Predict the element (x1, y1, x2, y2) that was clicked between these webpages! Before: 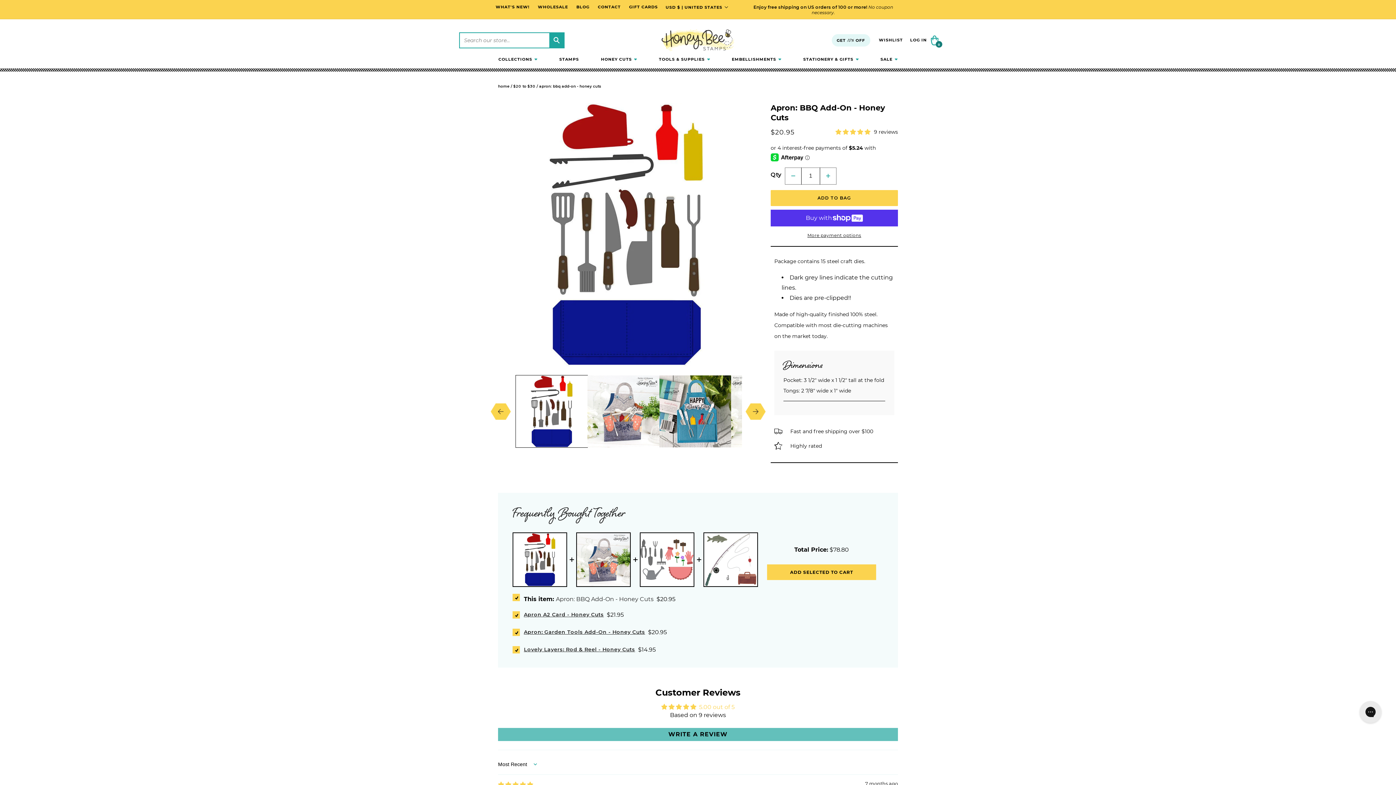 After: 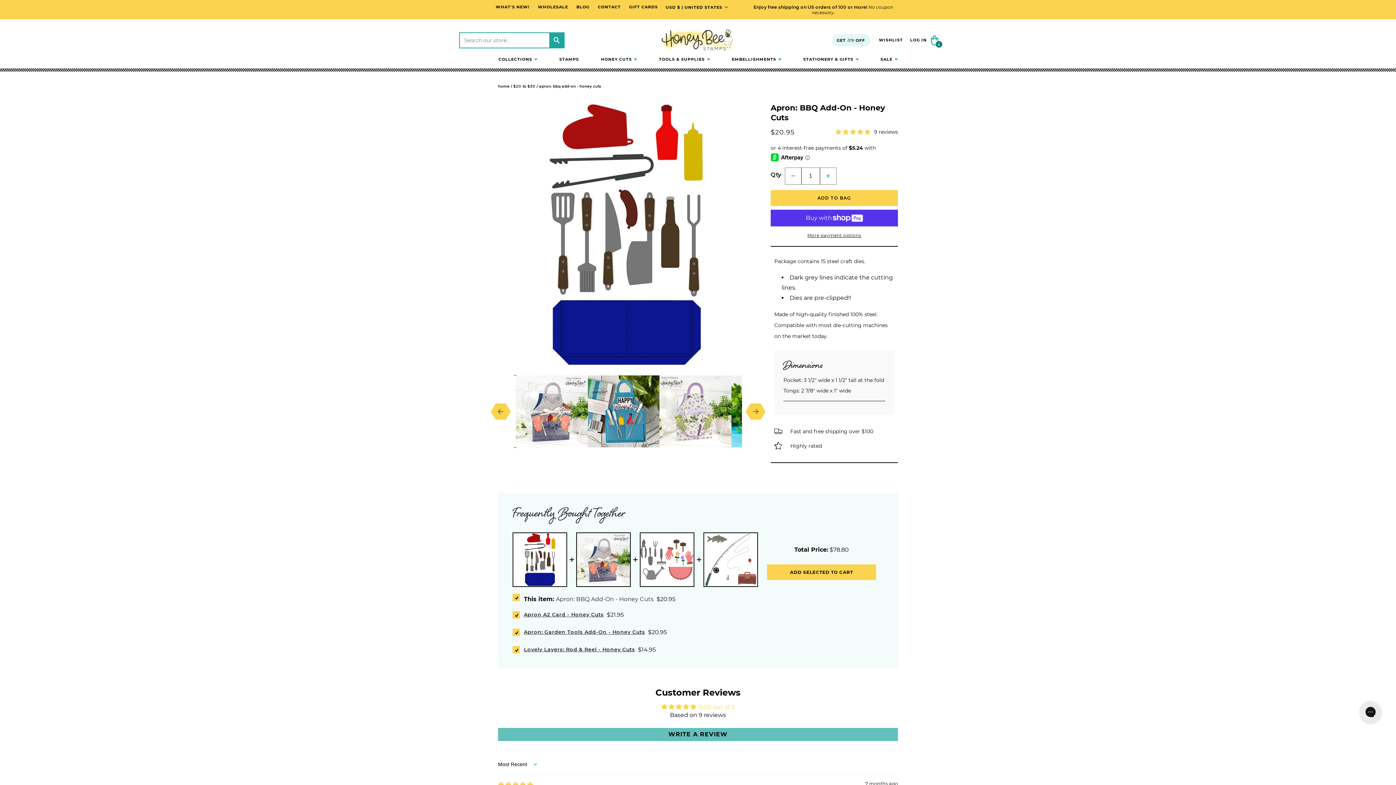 Action: label: Slide right bbox: (742, 403, 758, 419)